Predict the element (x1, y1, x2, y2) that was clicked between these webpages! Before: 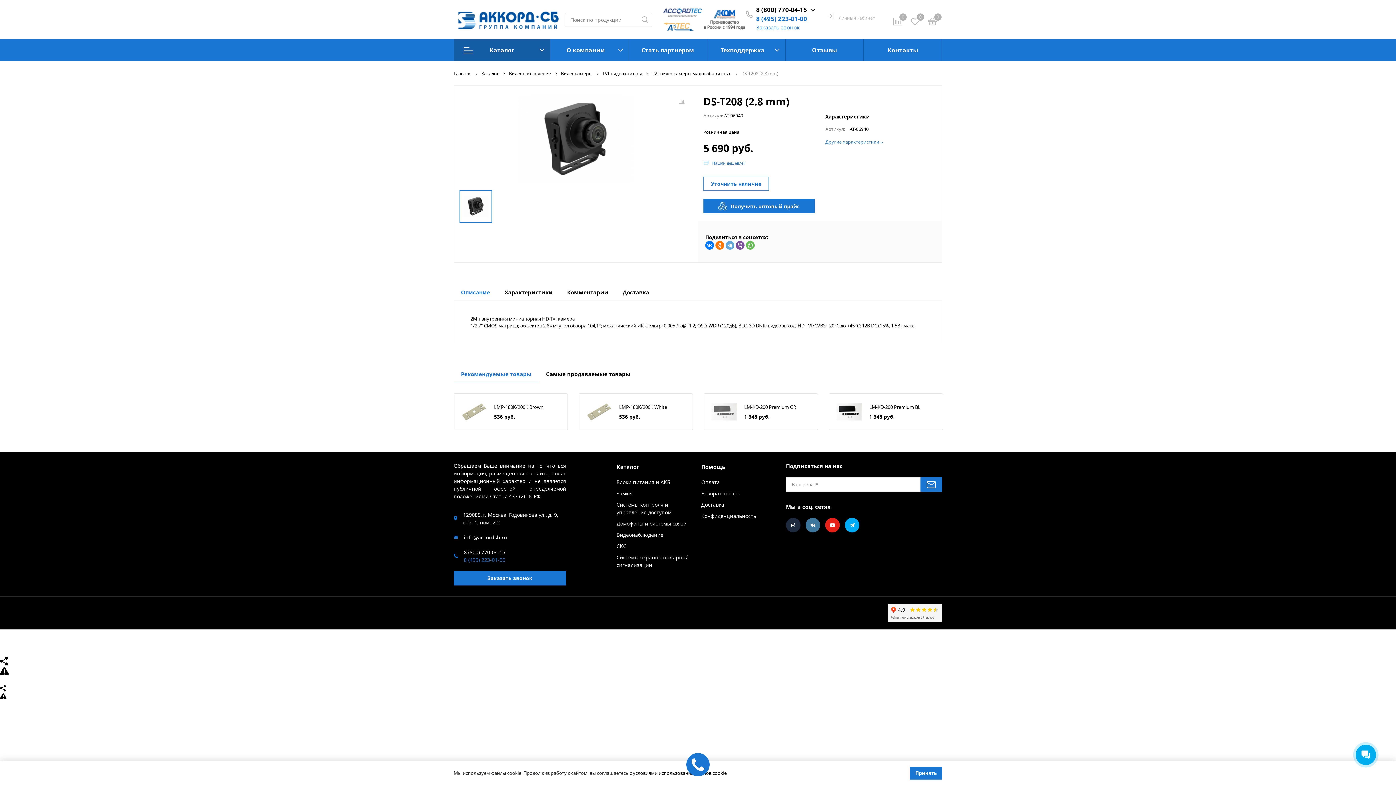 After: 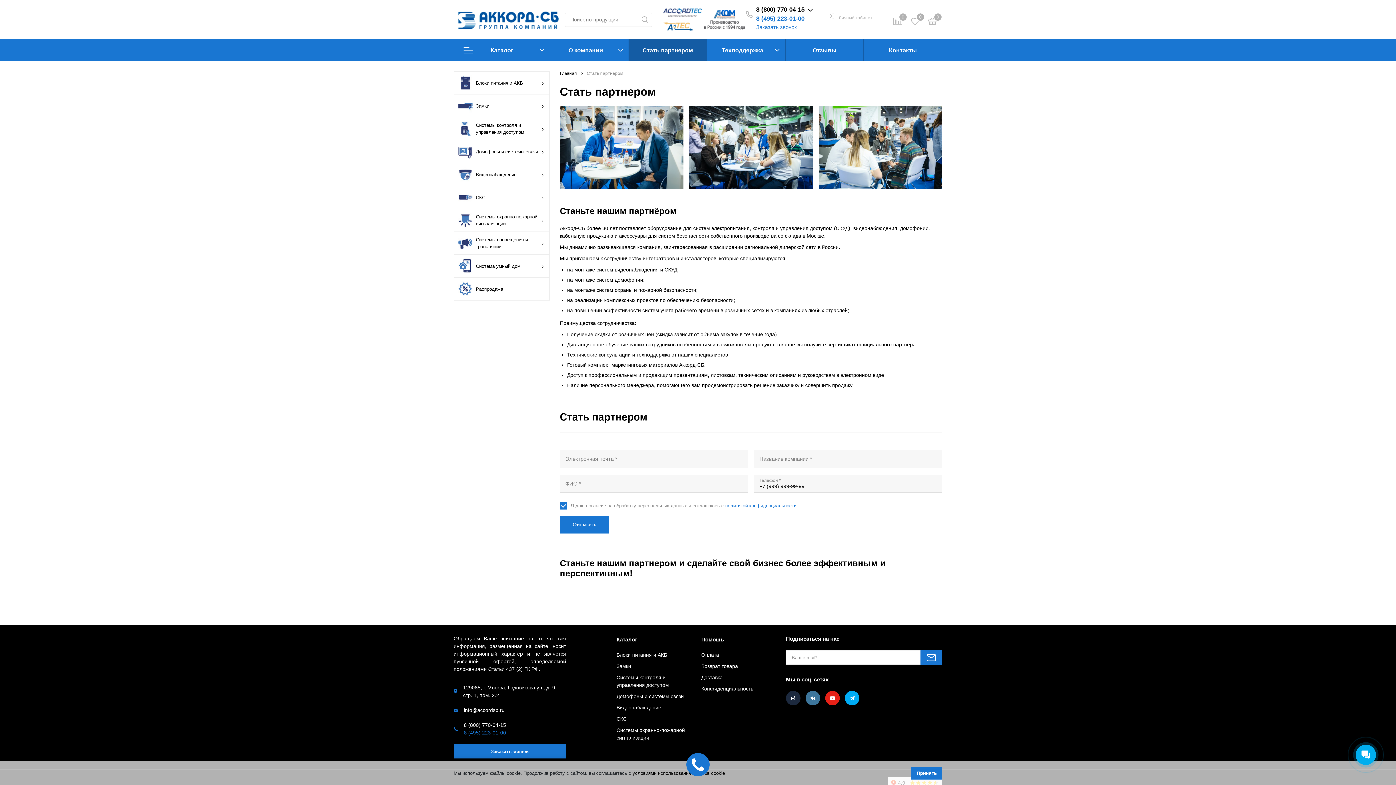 Action: label: Стать партнером bbox: (628, 39, 706, 61)